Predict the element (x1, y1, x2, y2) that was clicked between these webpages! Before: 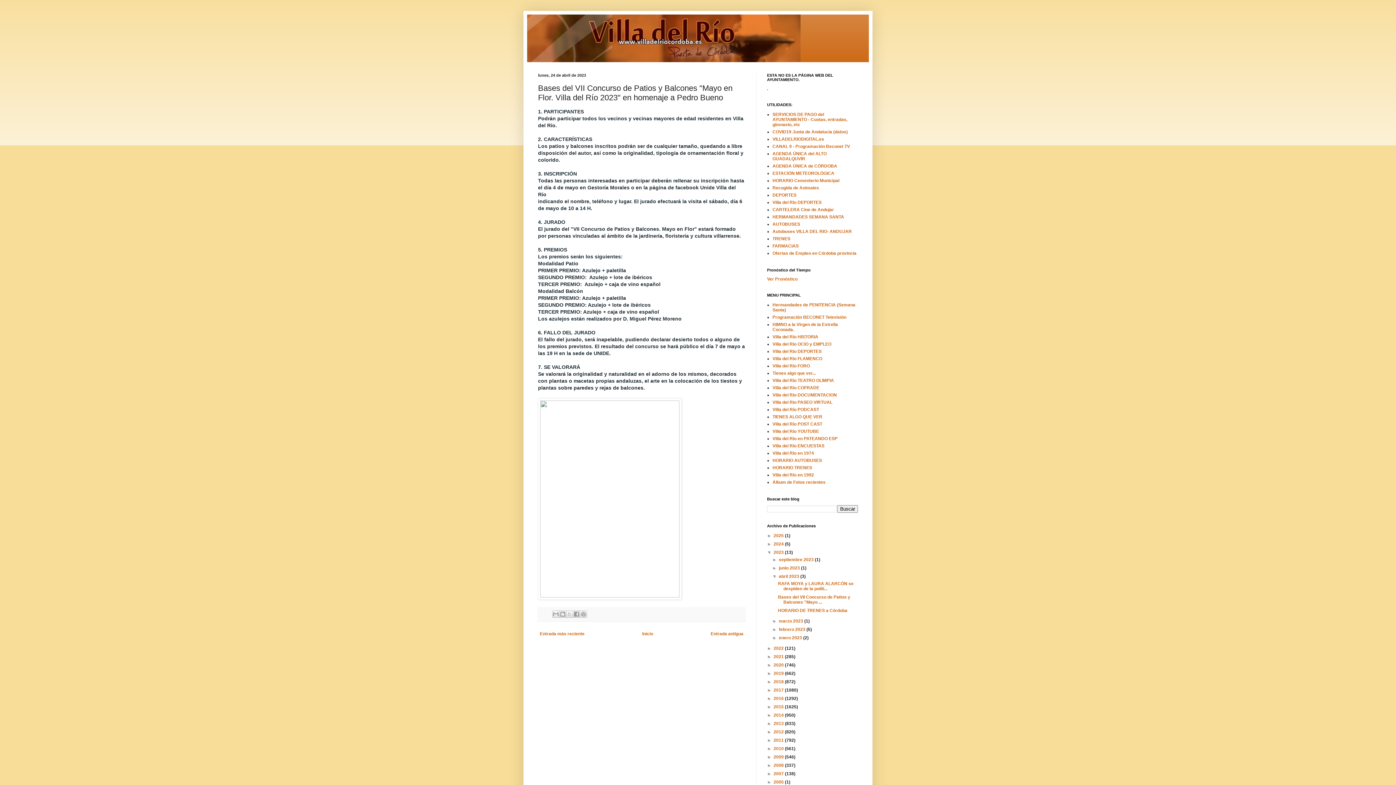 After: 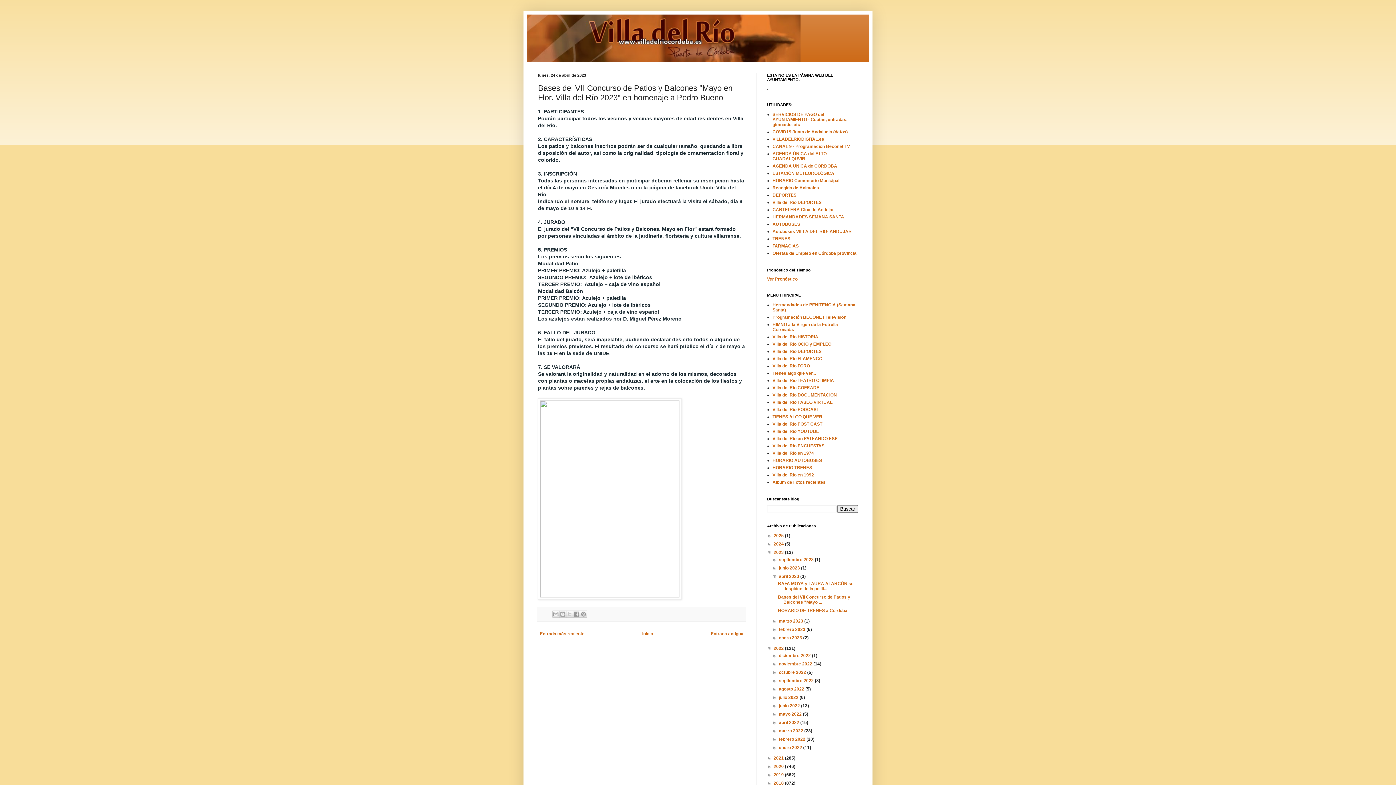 Action: bbox: (767, 646, 773, 651) label: ►  